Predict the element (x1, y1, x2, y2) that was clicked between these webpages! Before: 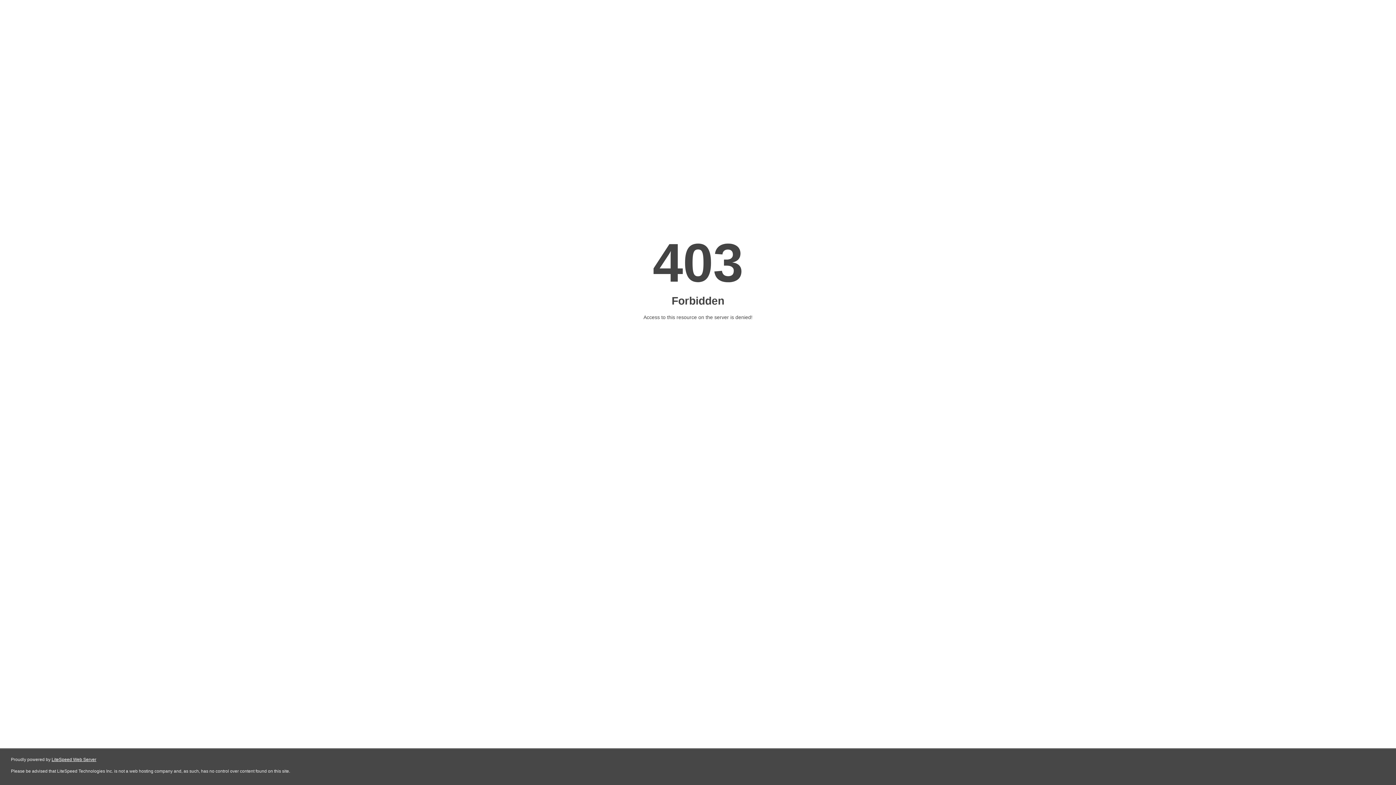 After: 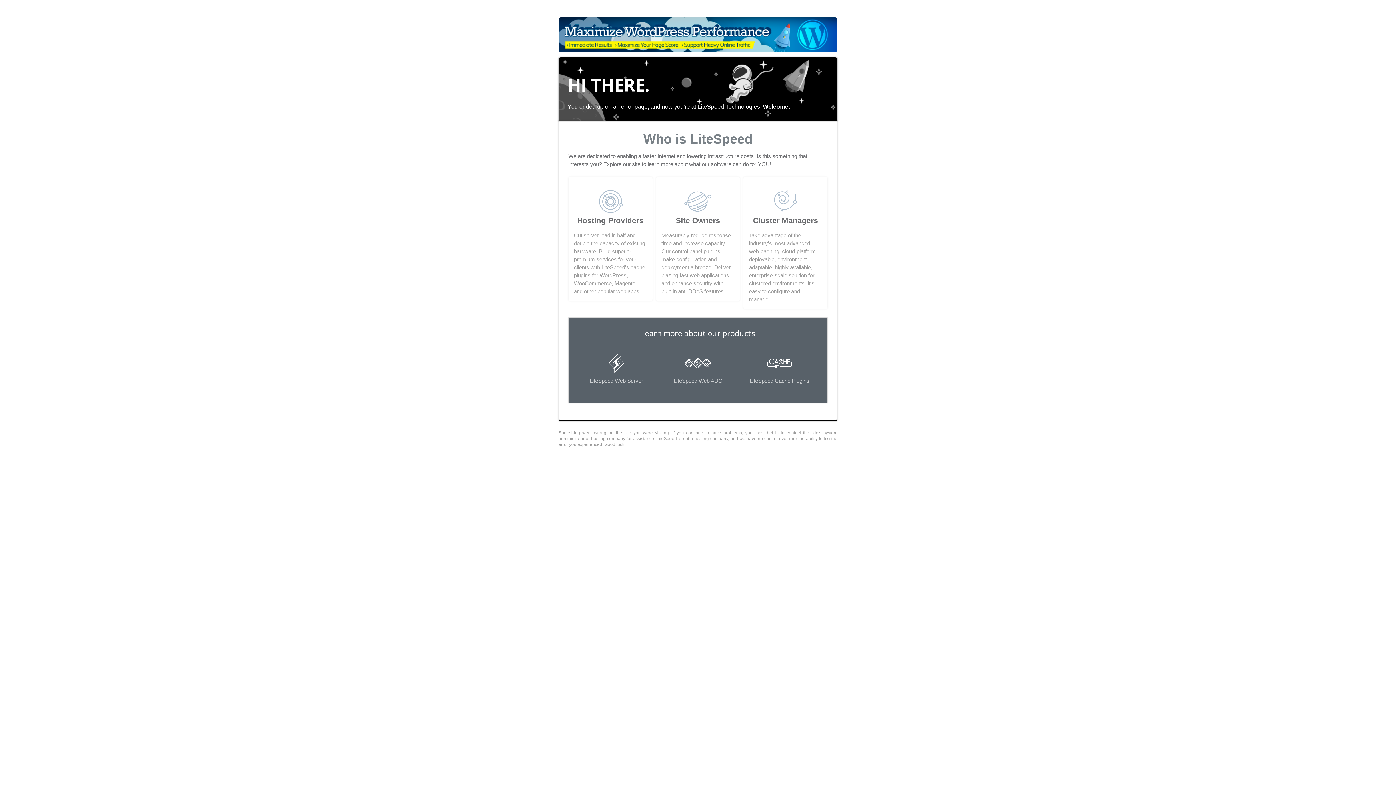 Action: bbox: (51, 757, 96, 762) label: LiteSpeed Web Server